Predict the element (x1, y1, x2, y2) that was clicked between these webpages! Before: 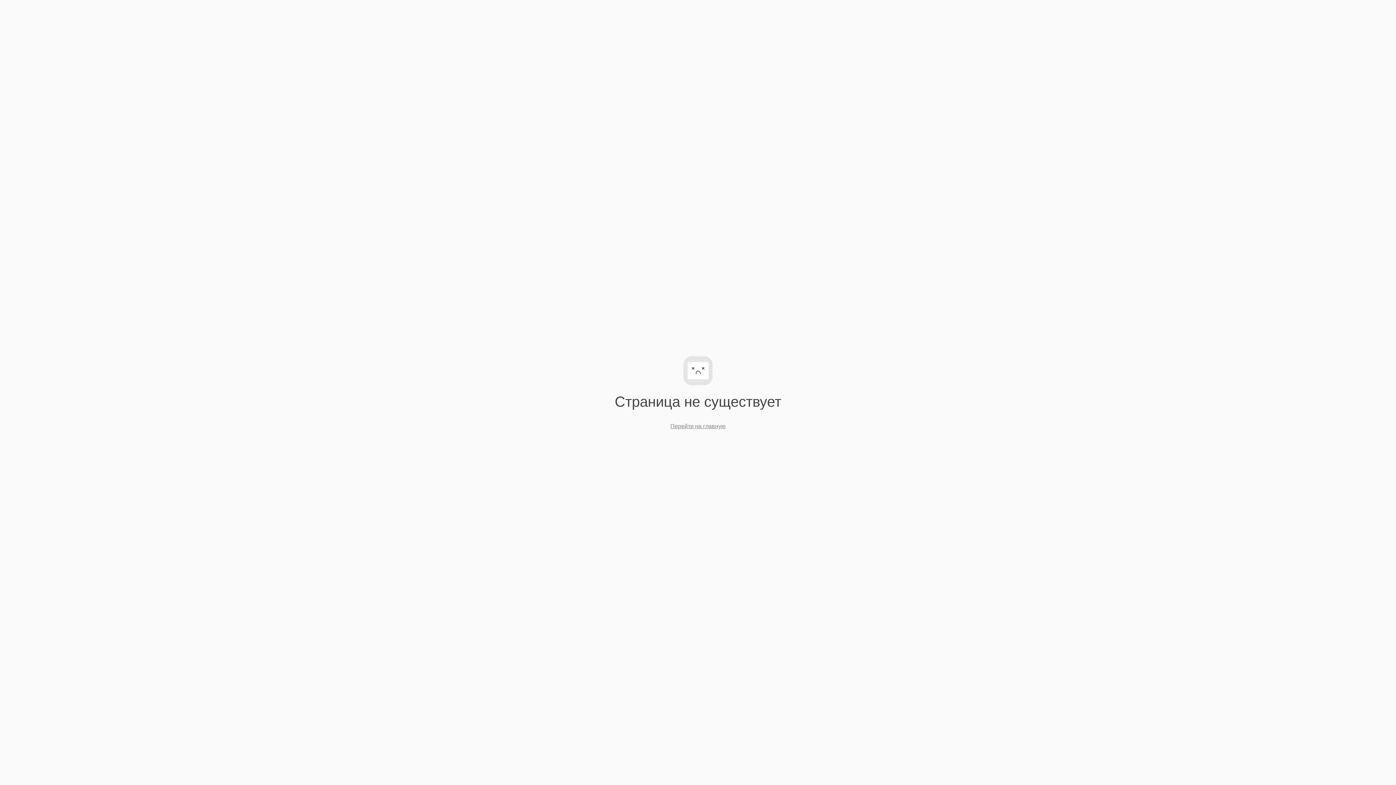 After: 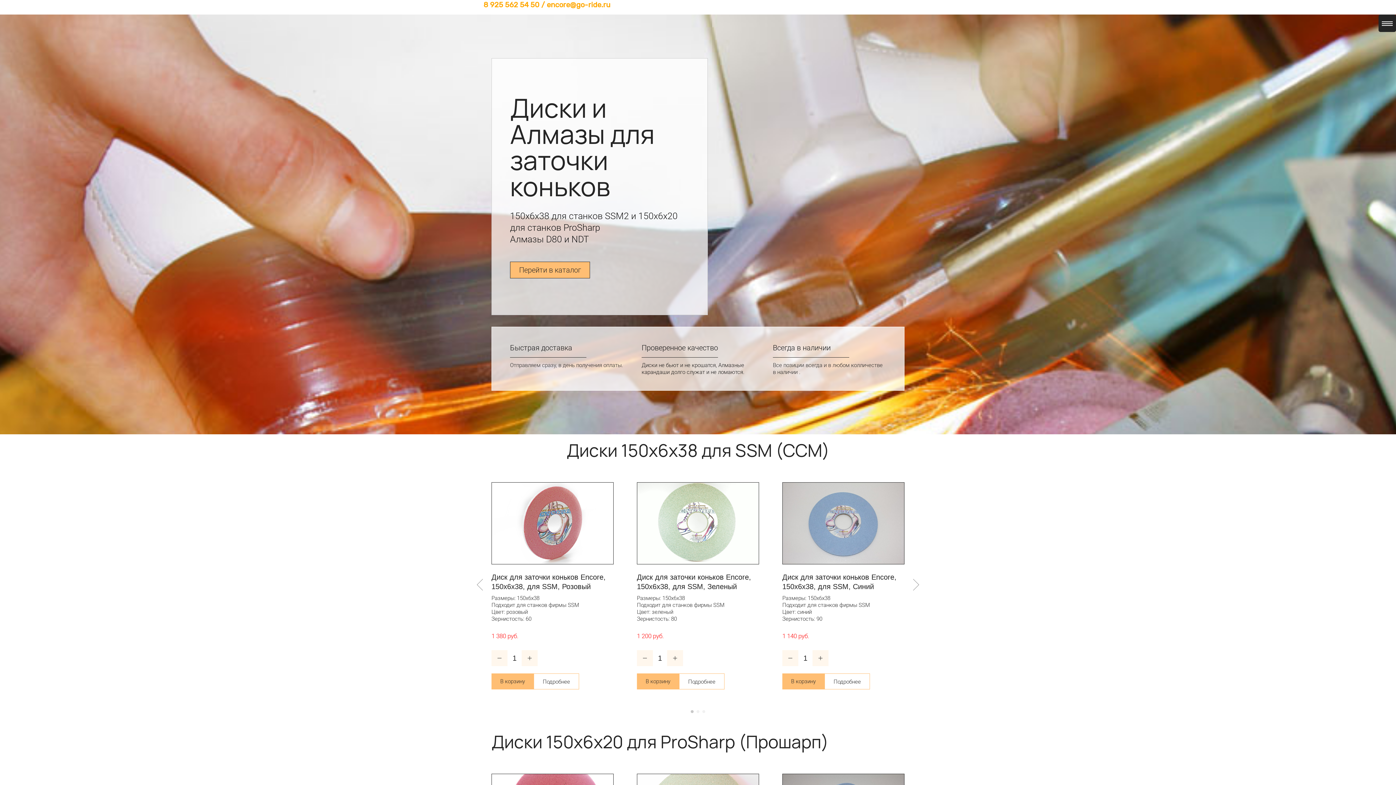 Action: bbox: (670, 423, 725, 429) label: Перейти на главную